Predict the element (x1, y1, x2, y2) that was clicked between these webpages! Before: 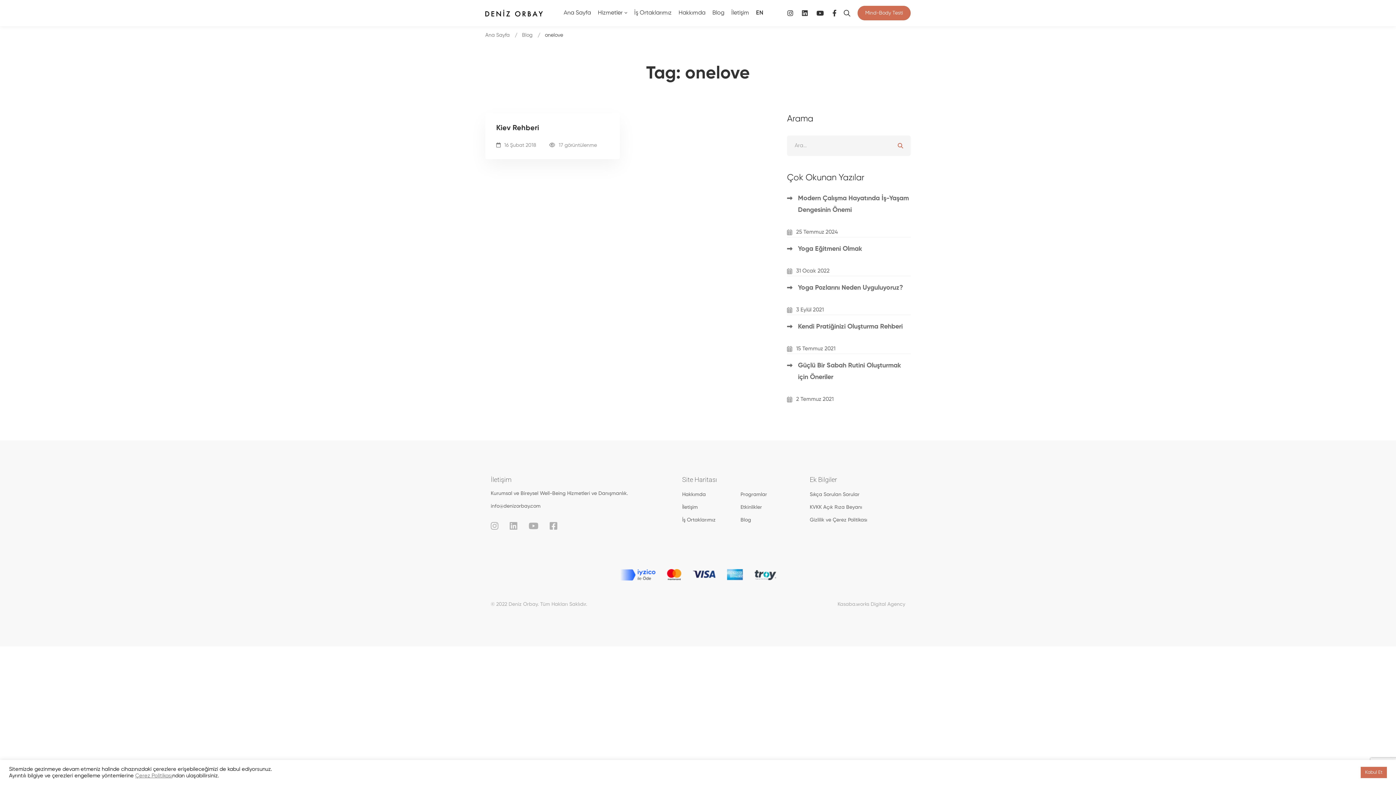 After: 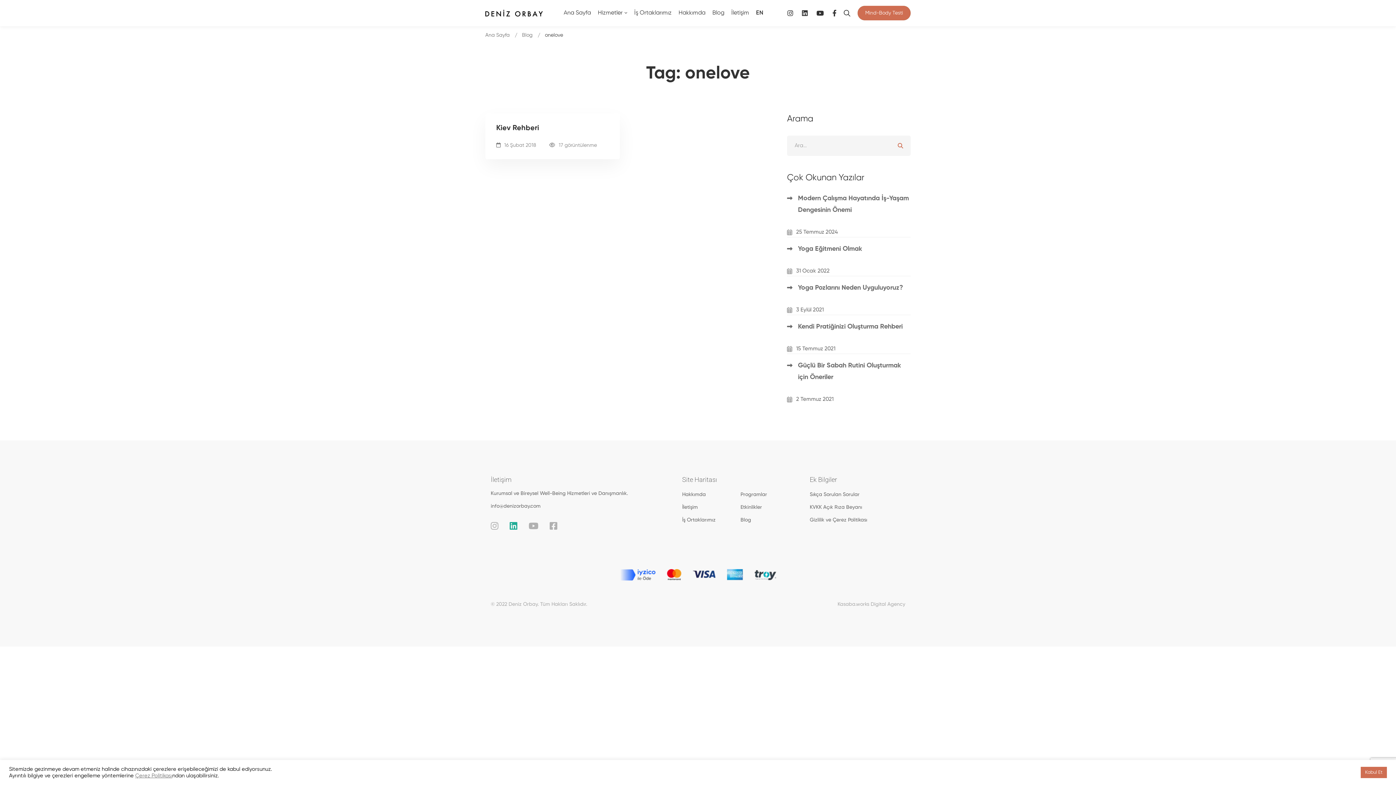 Action: label: Linkedin bbox: (505, 520, 522, 532)